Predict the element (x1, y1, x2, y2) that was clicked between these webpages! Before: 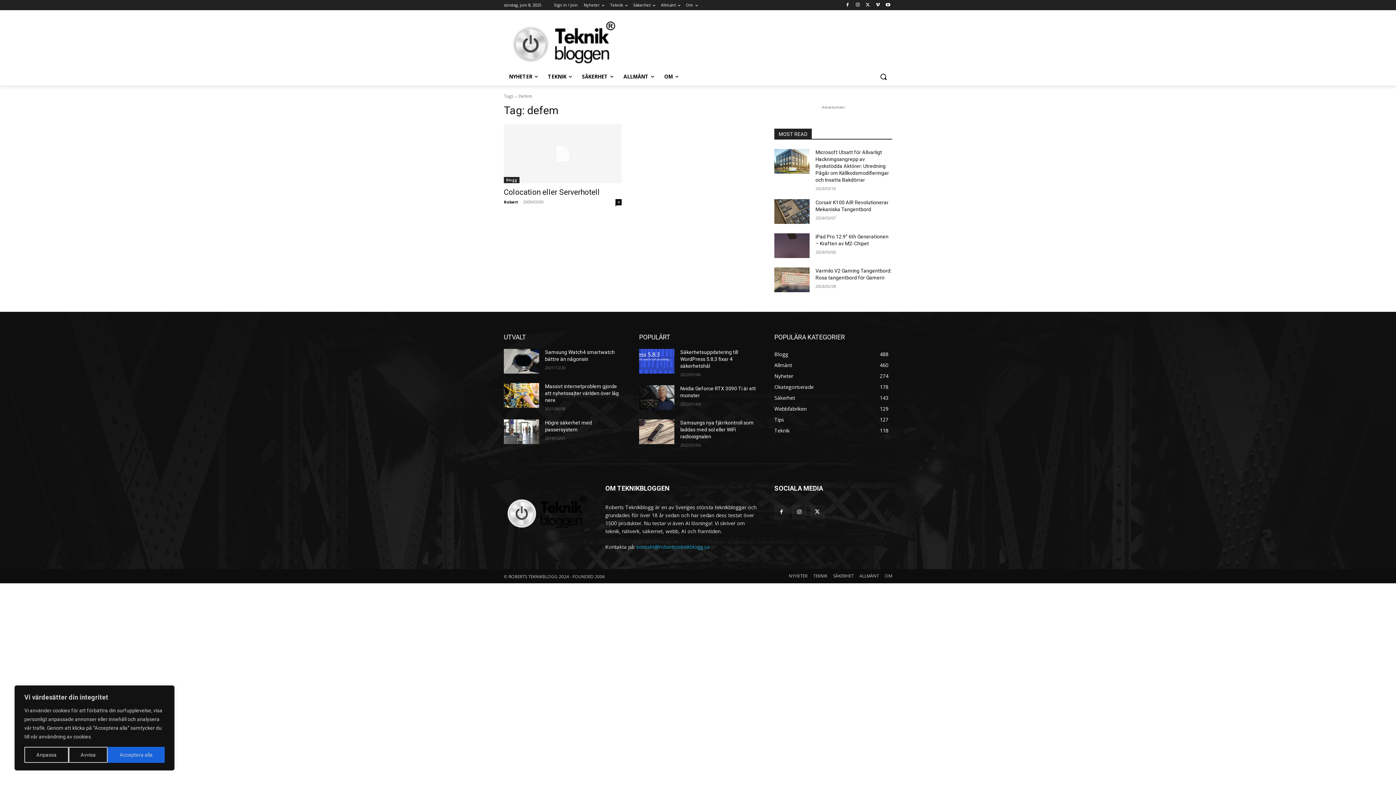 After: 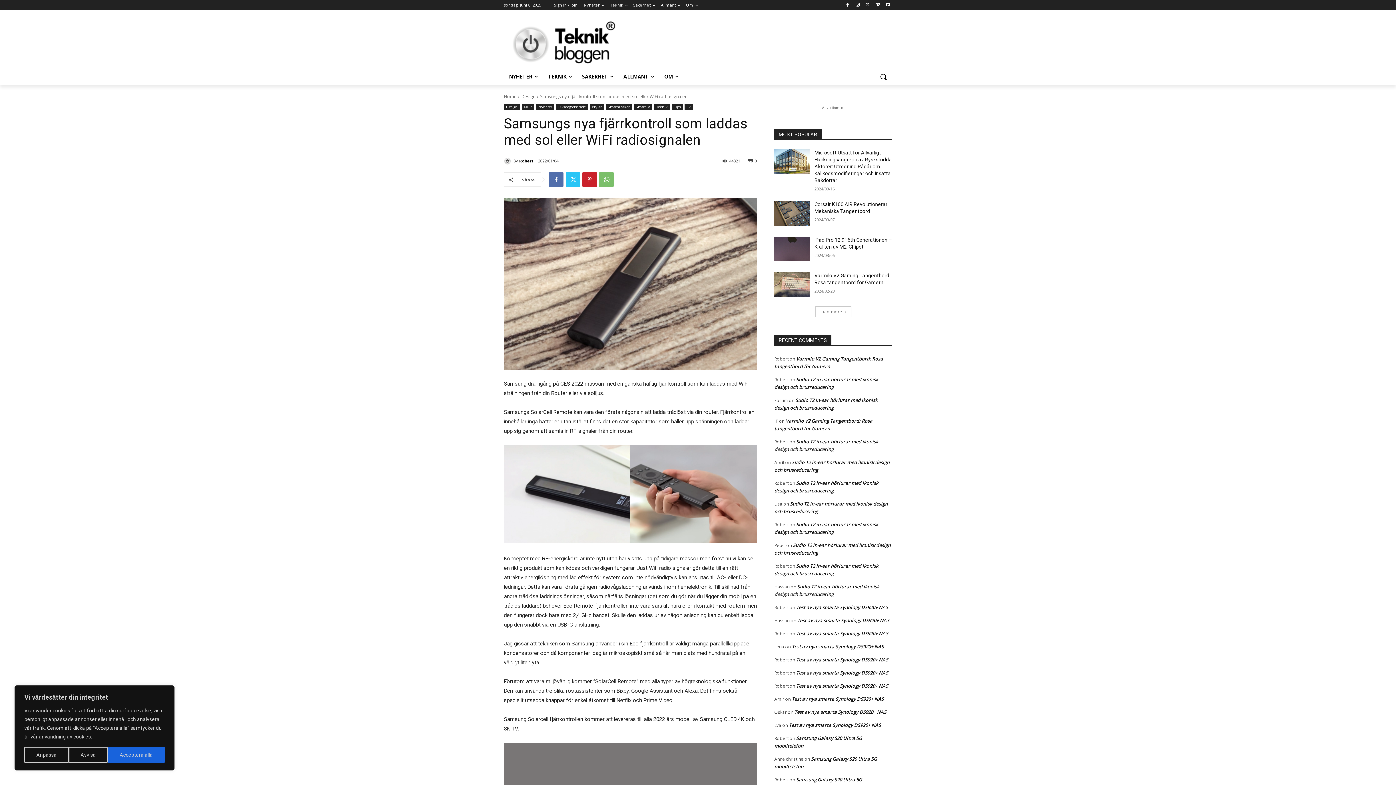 Action: bbox: (680, 420, 753, 439) label: Samsungs nya fjärrkontroll som laddas med sol eller WiFi radiosignalen